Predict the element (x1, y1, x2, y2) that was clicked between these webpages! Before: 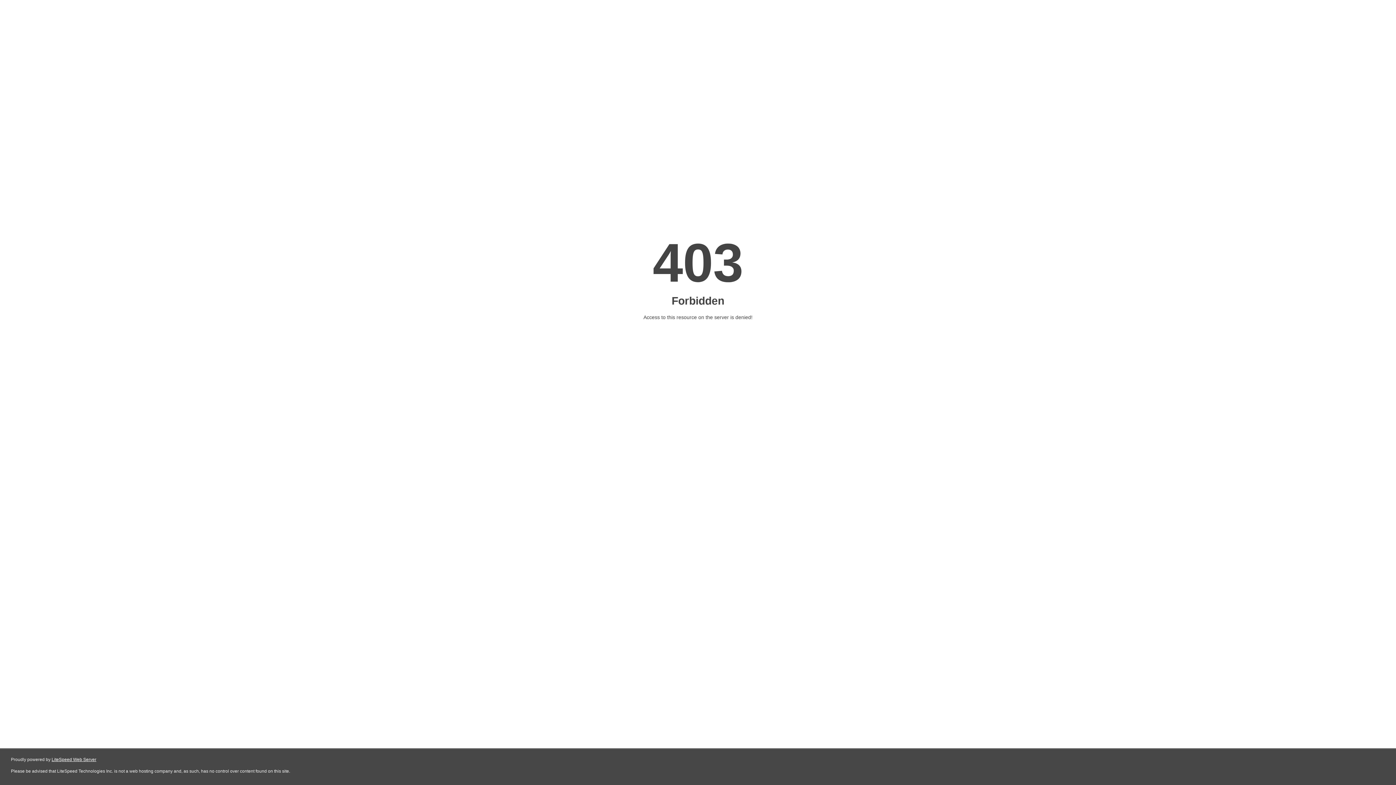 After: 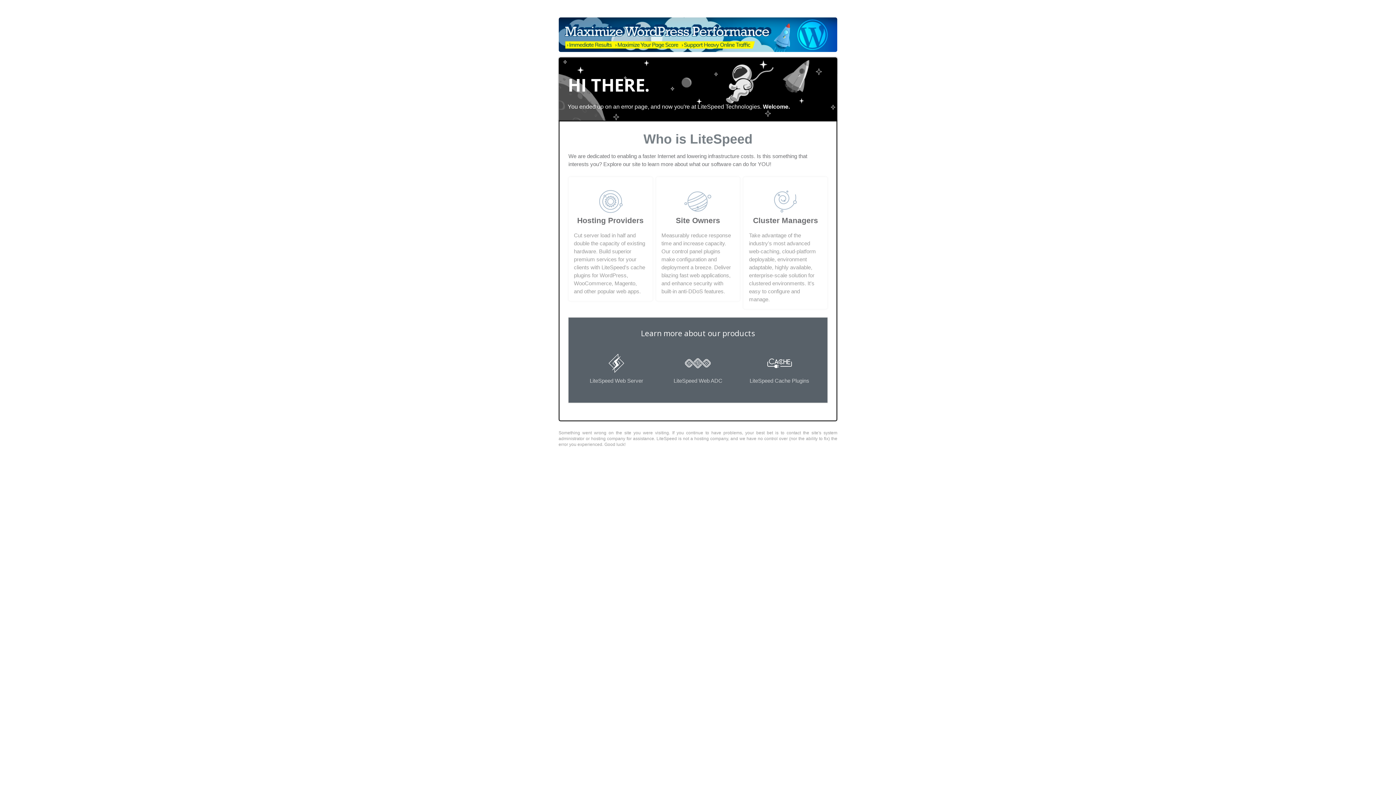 Action: label: LiteSpeed Web Server bbox: (51, 757, 96, 762)